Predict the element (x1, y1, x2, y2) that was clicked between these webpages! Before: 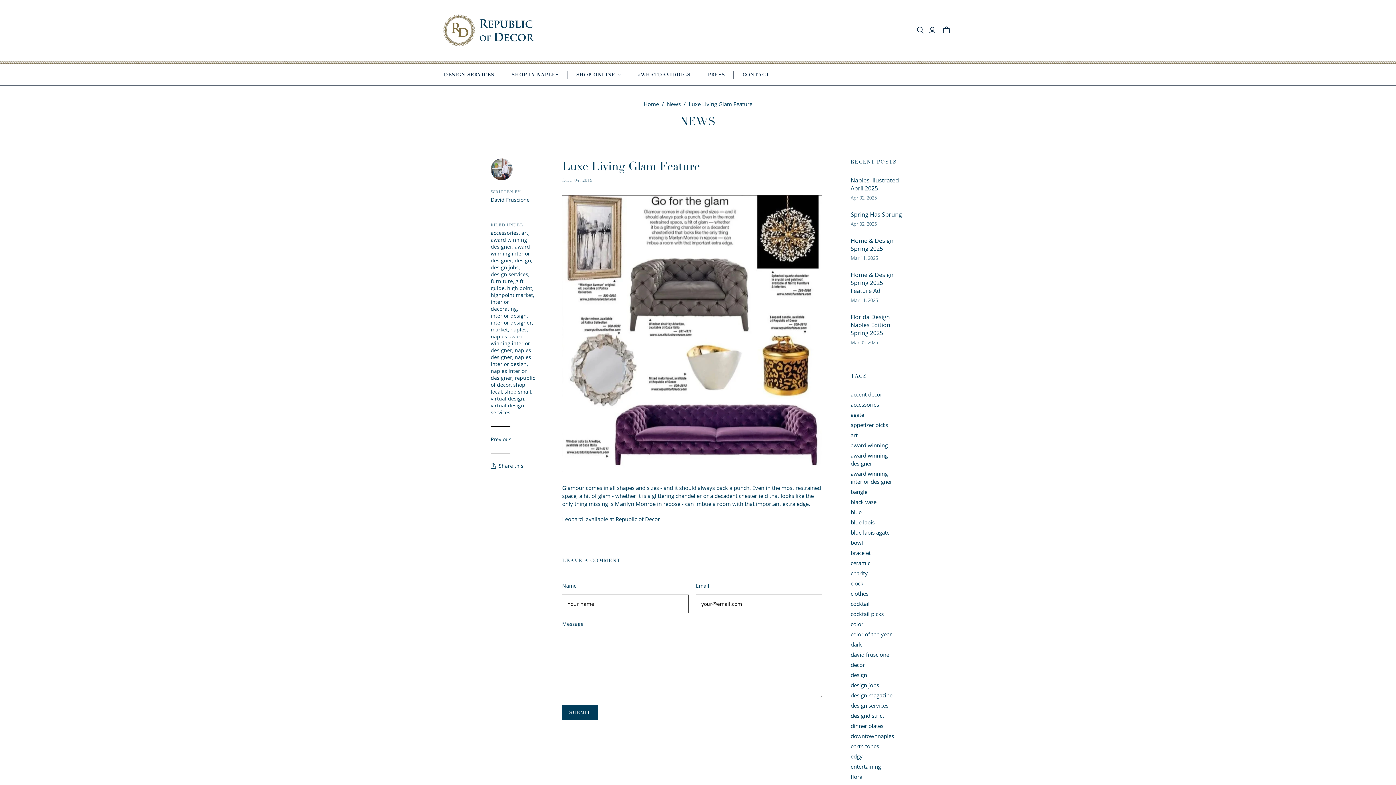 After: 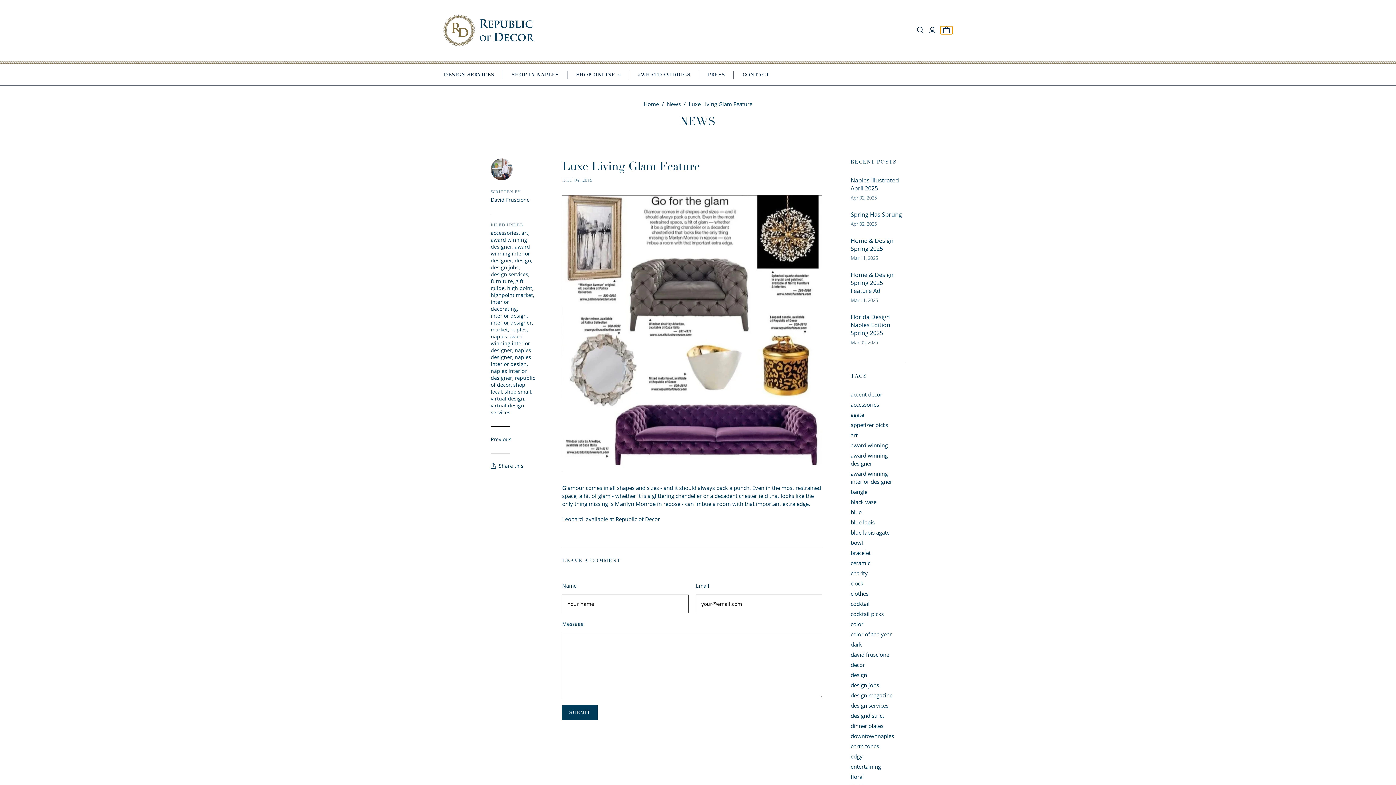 Action: bbox: (940, 26, 952, 34) label: Toggle mini cart